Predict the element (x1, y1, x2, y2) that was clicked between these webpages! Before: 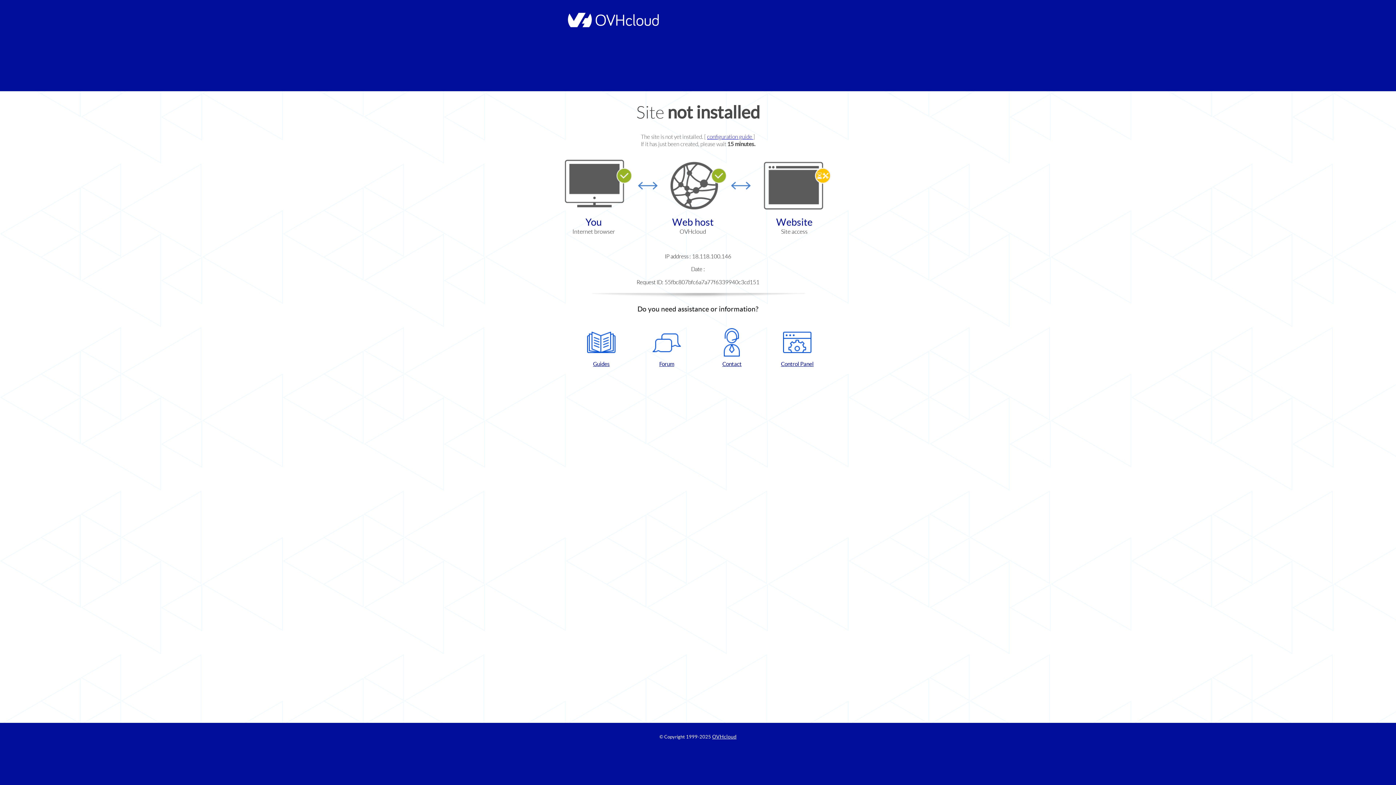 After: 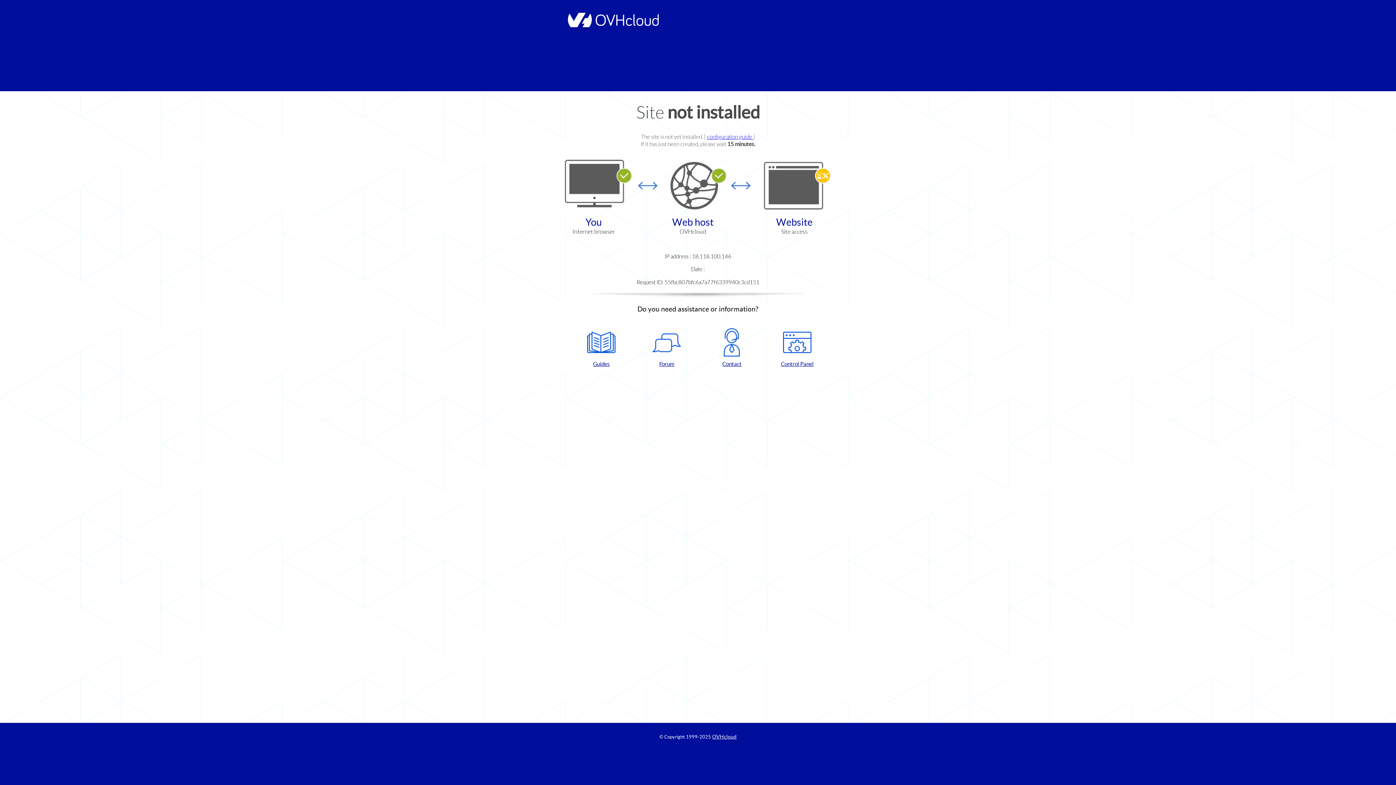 Action: bbox: (572, 328, 630, 367) label: Guides